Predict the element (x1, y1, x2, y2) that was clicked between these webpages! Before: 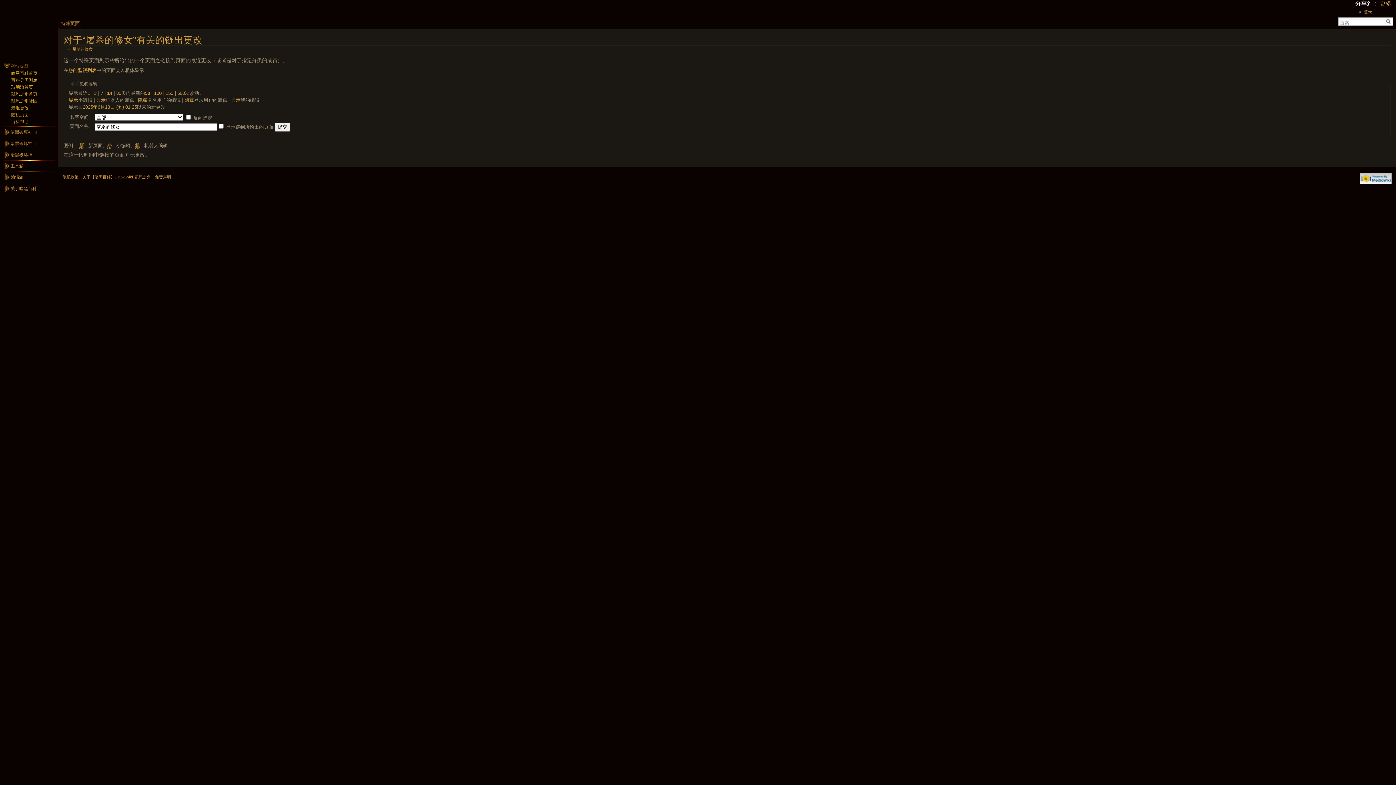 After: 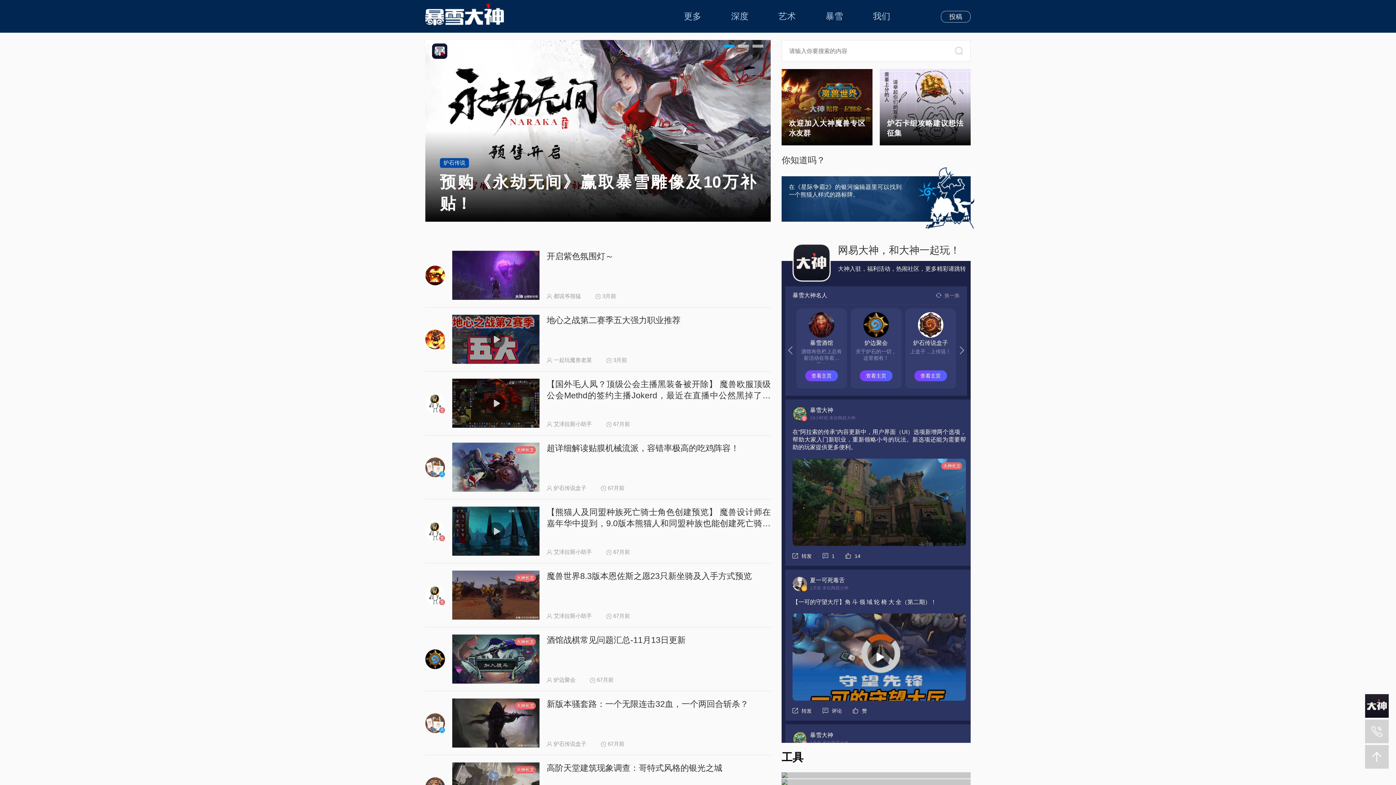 Action: bbox: (11, 84, 33, 89) label: 玻璃渣首页